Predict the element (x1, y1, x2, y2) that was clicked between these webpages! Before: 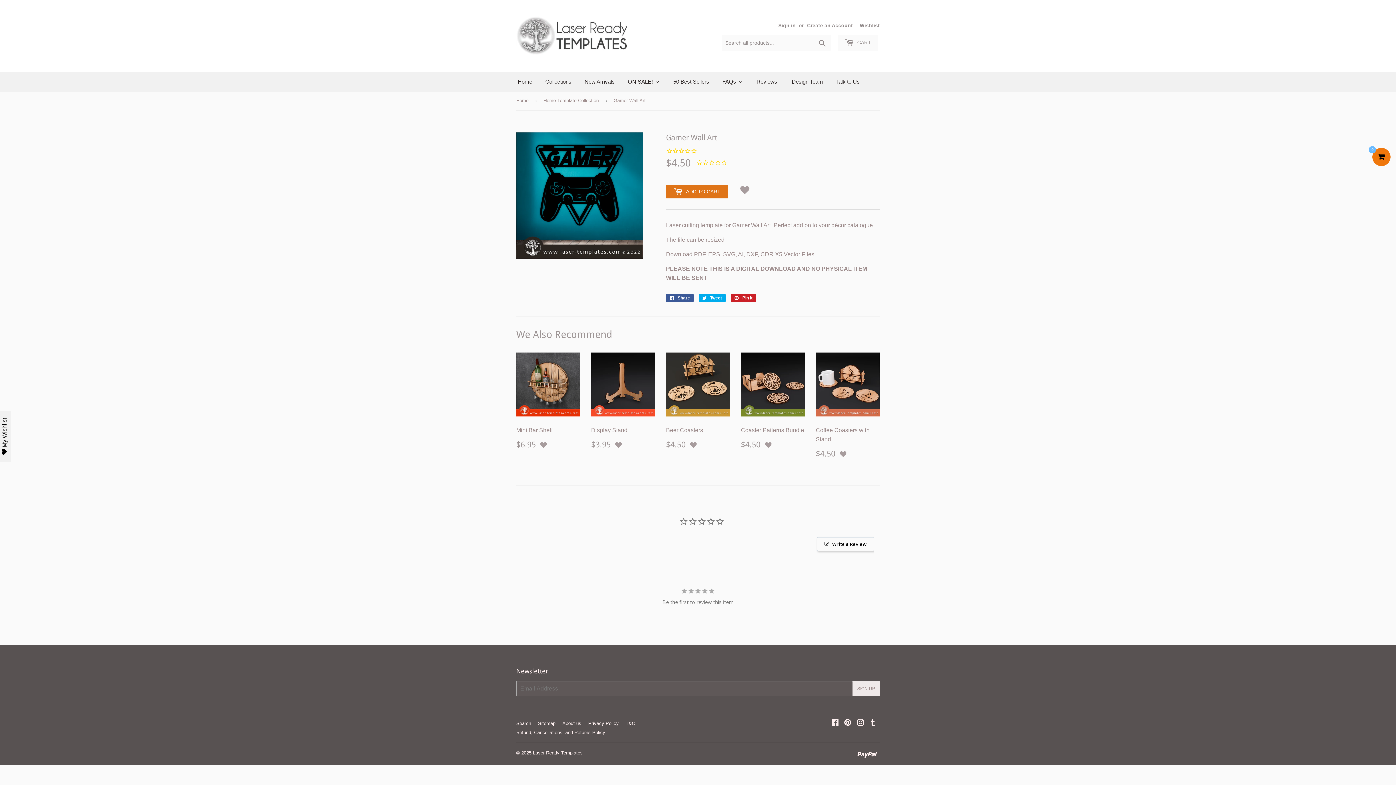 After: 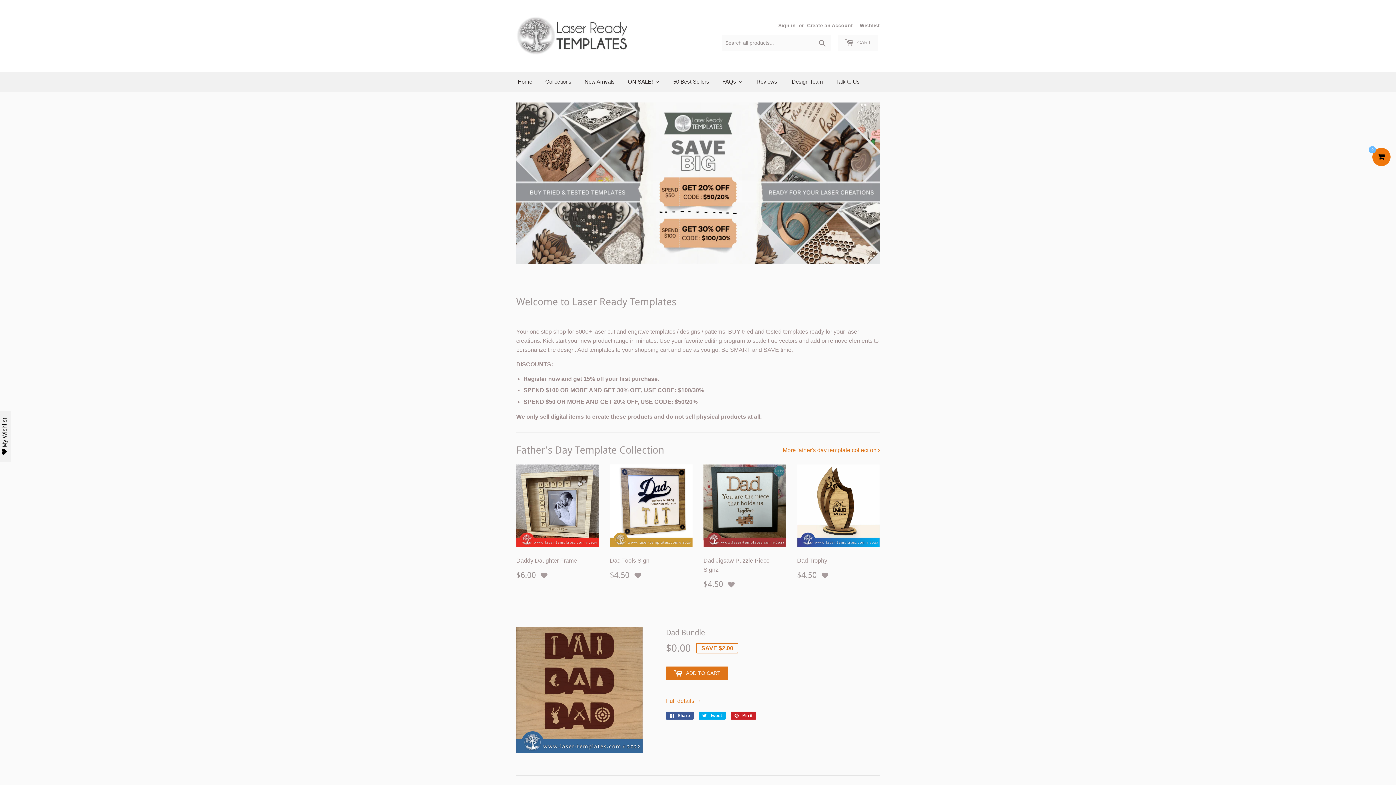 Action: bbox: (533, 750, 582, 755) label: Laser Ready Templates